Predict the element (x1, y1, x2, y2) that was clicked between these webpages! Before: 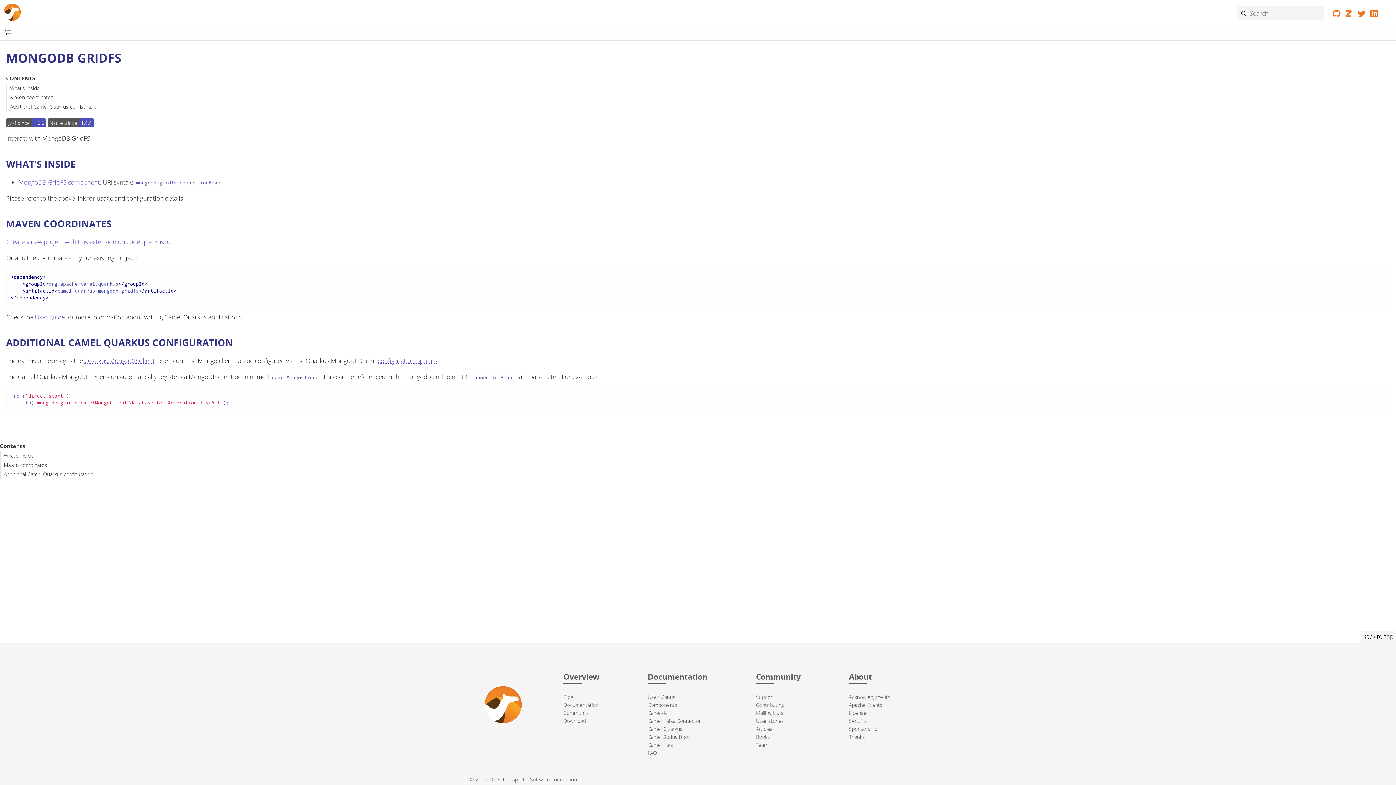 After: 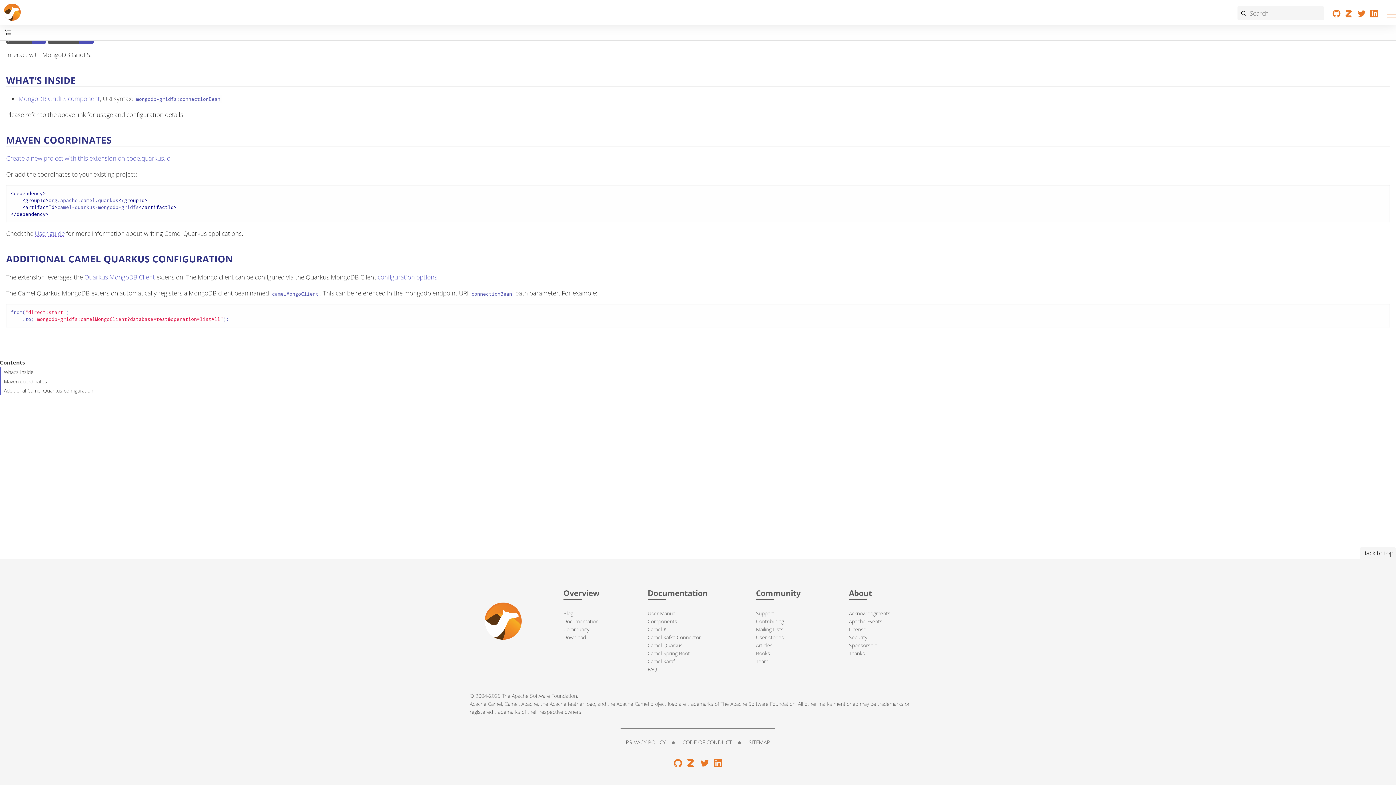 Action: label: What’s inside bbox: (6, 83, 39, 92)